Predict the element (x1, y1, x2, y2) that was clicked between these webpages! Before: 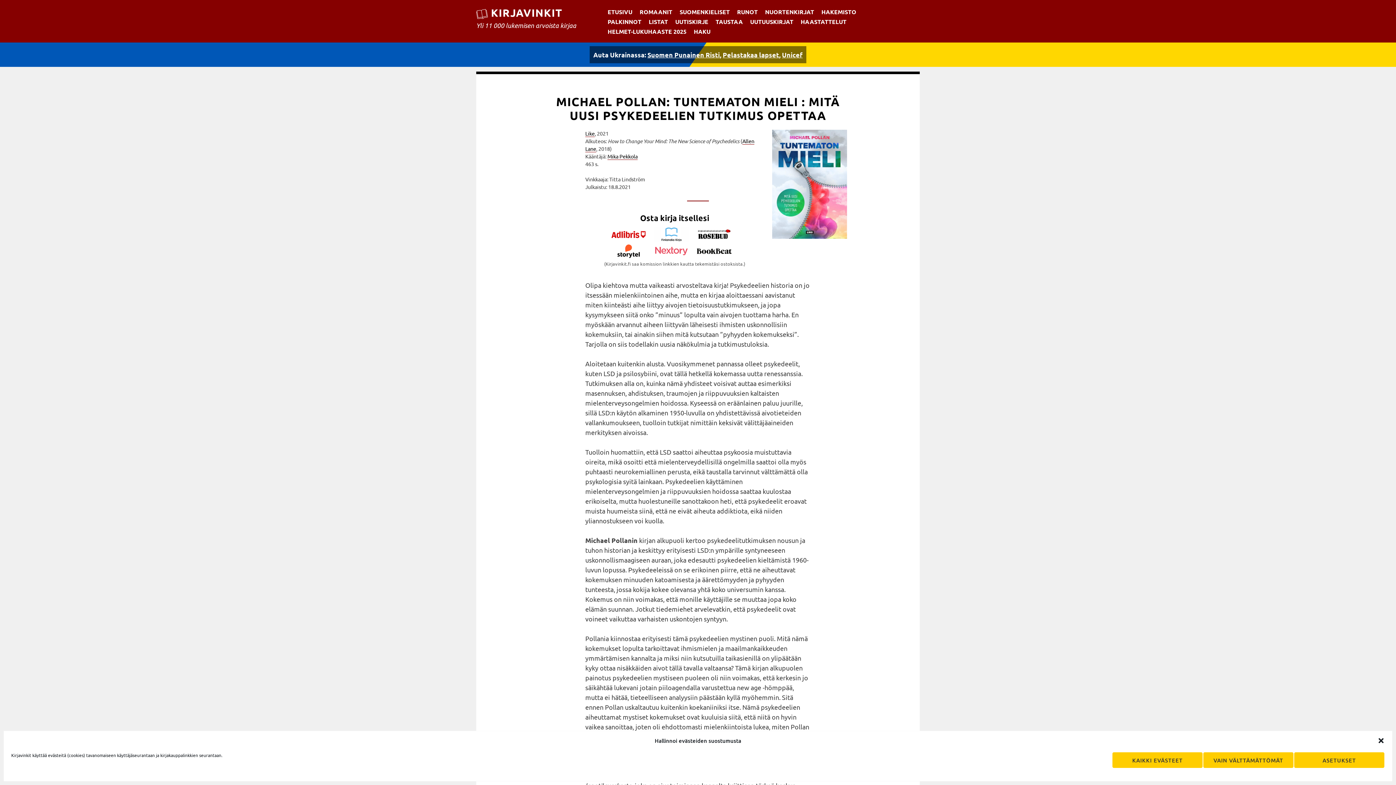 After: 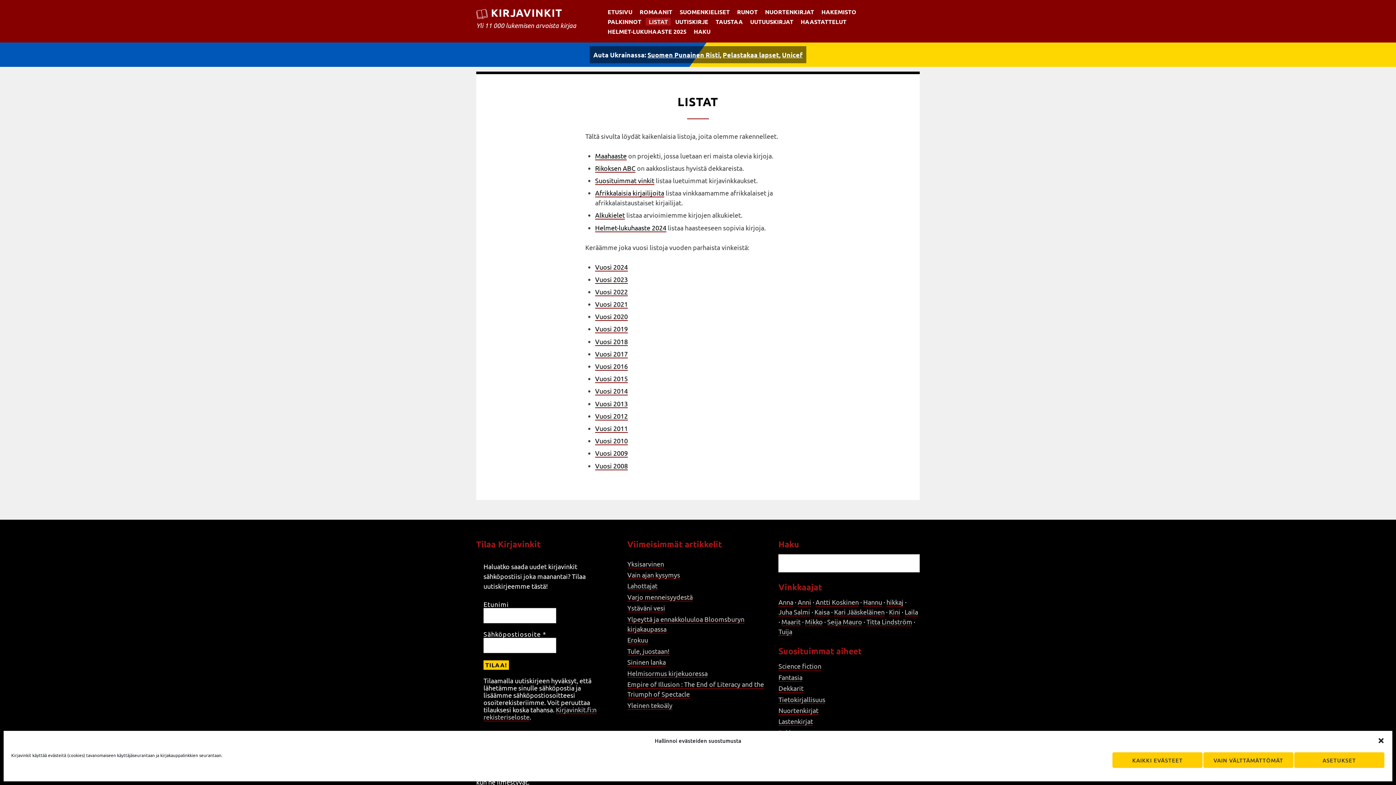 Action: bbox: (645, 17, 671, 25) label: LISTAT